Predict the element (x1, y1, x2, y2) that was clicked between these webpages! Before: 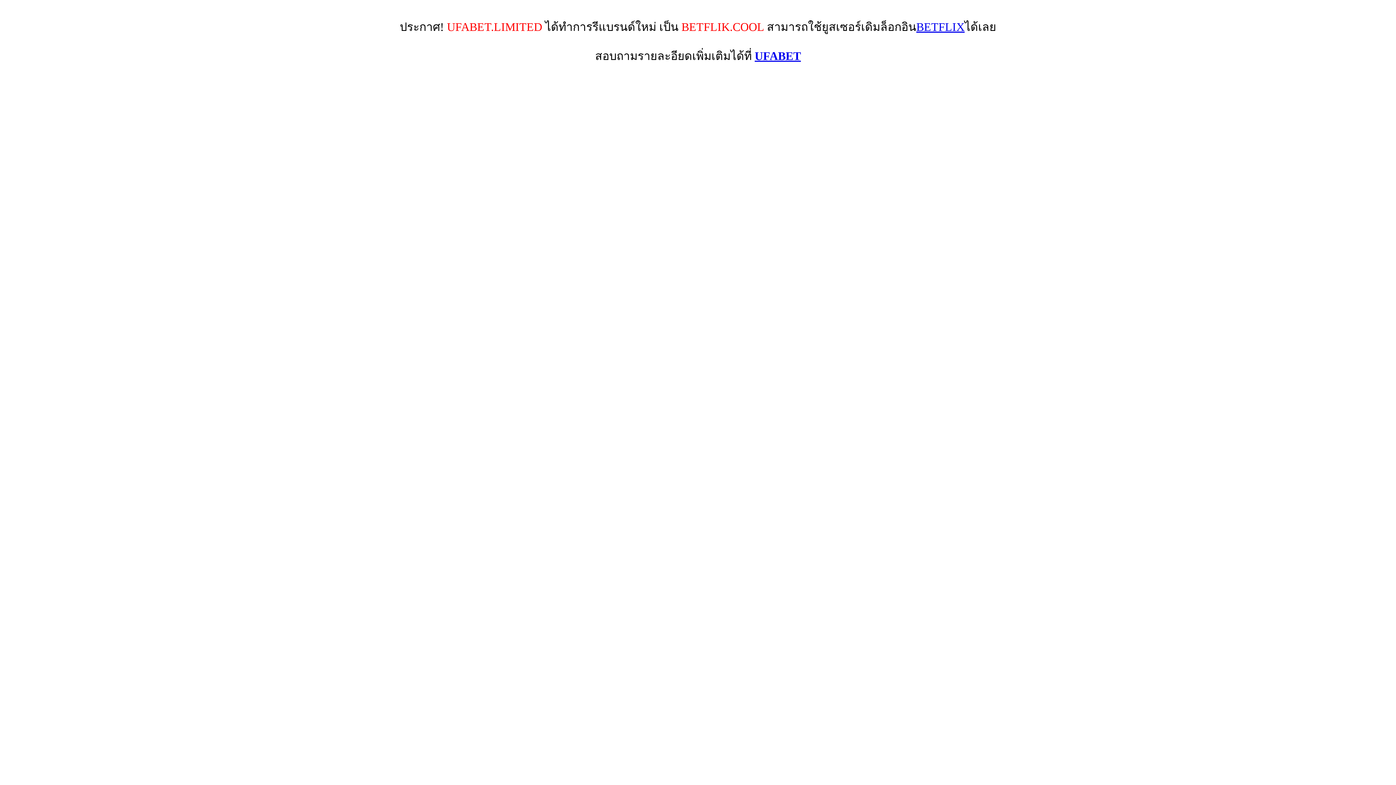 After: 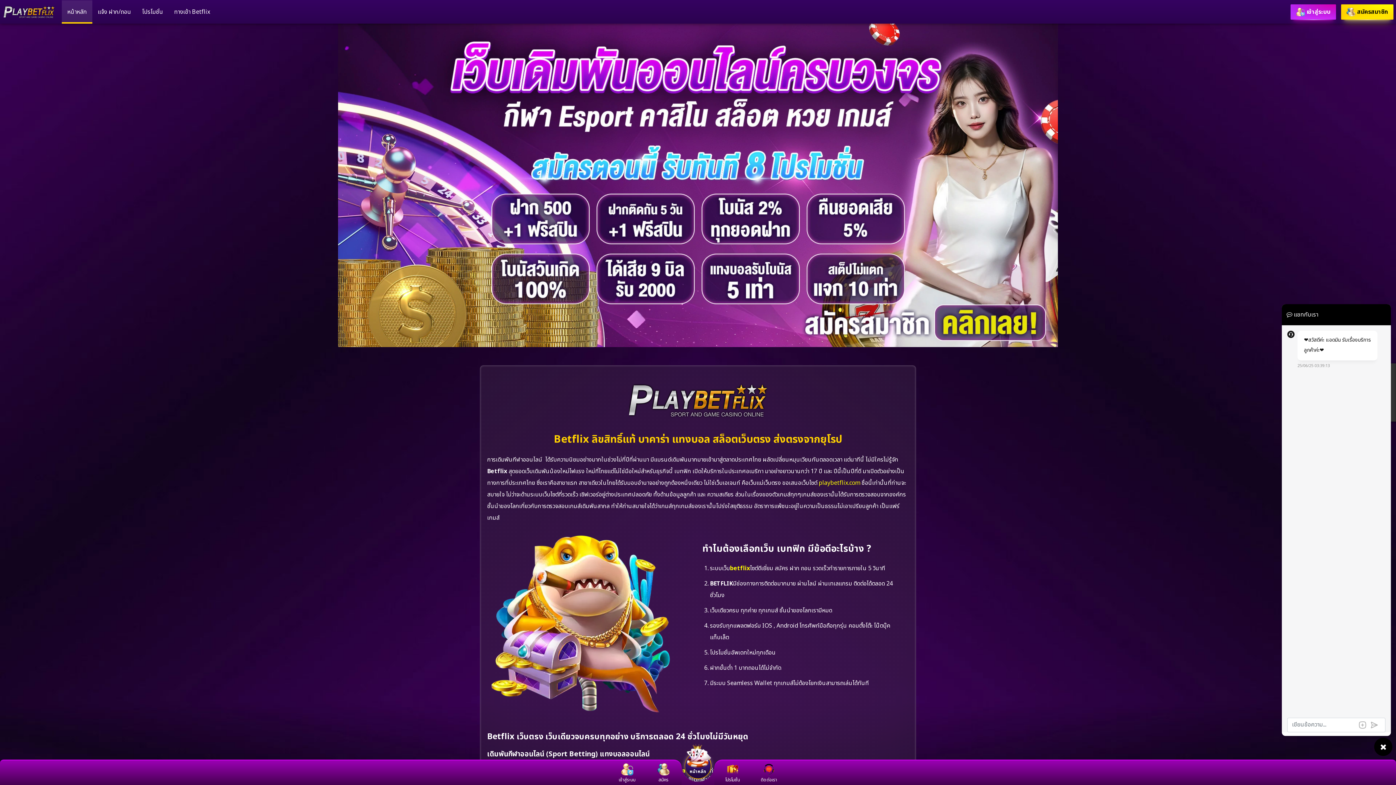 Action: bbox: (916, 20, 964, 33) label: BETFLIX